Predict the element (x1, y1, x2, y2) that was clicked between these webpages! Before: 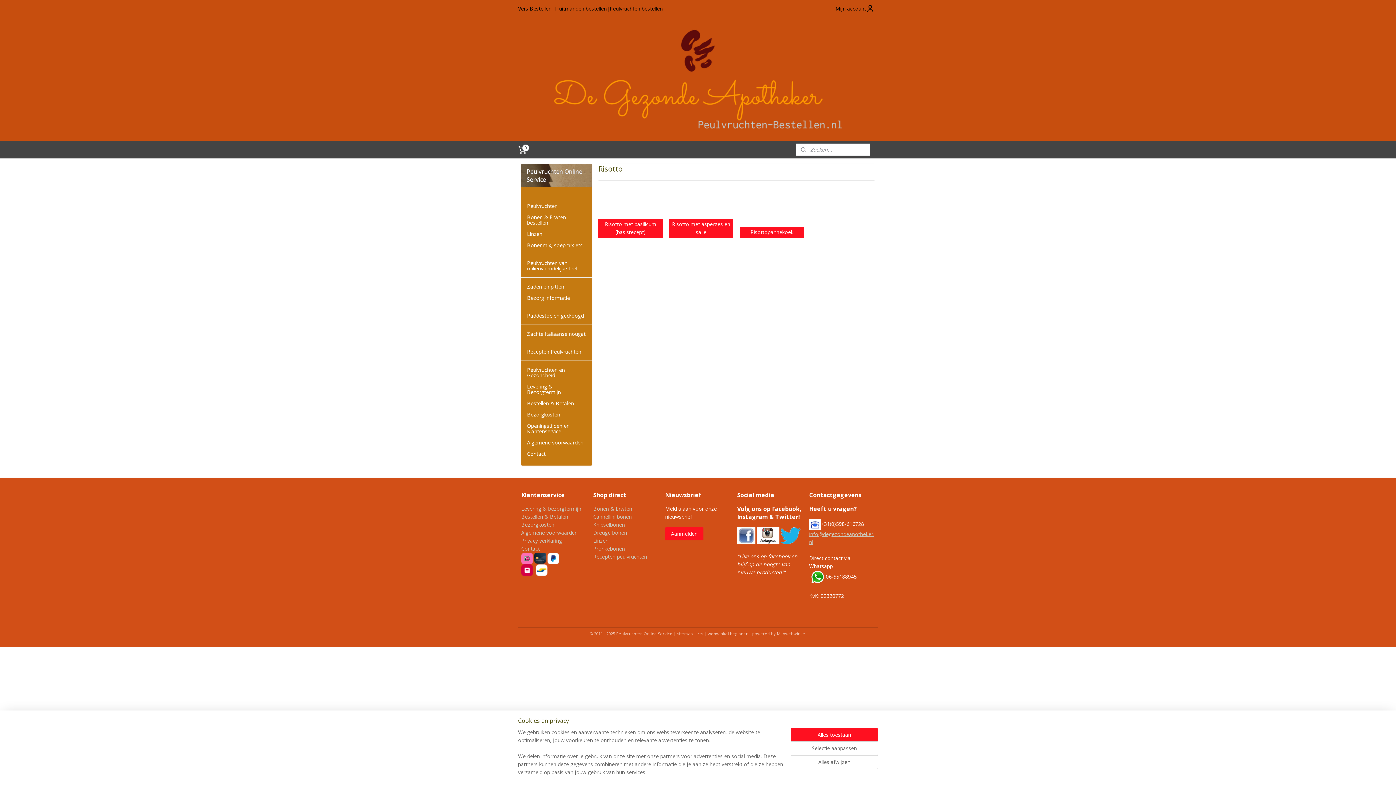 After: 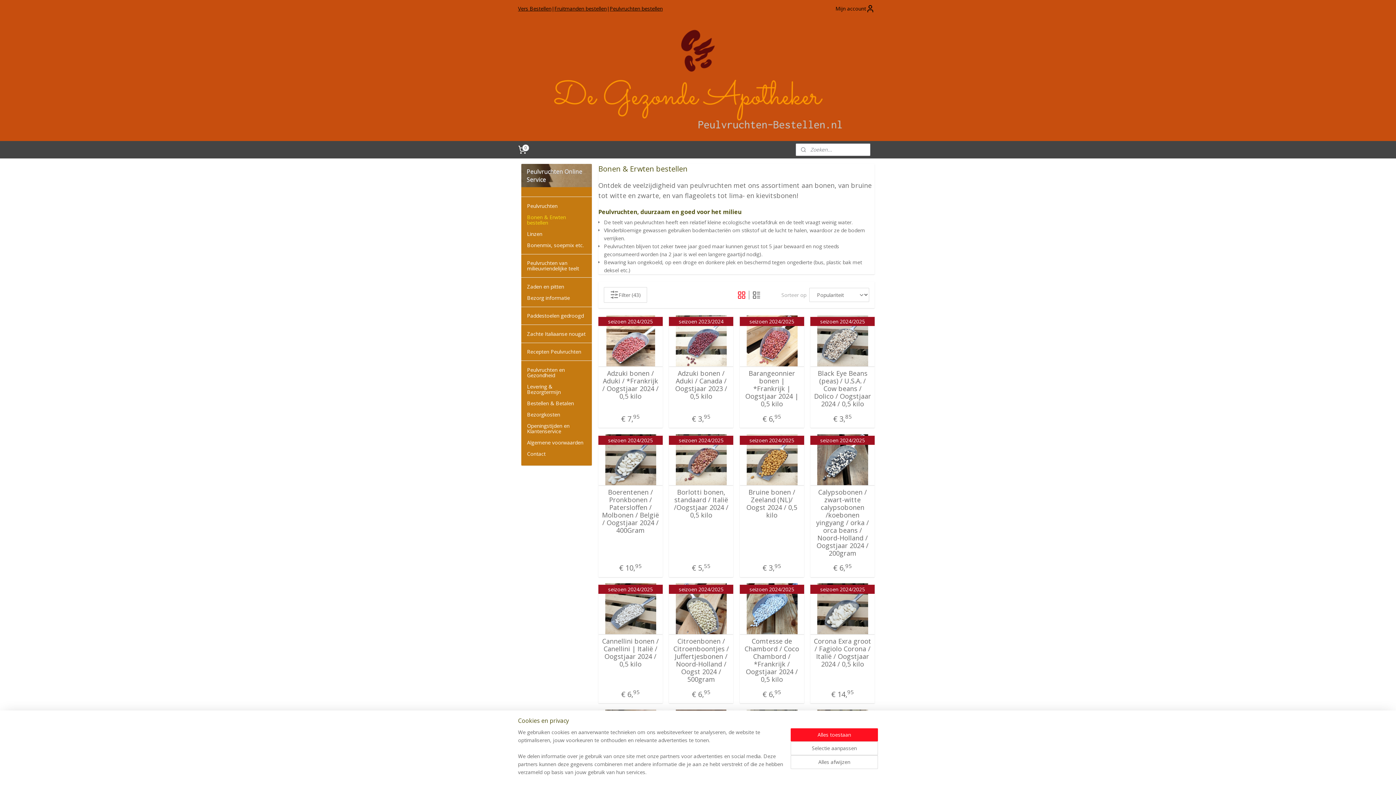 Action: label: Bonen & Erwten bbox: (593, 505, 632, 512)